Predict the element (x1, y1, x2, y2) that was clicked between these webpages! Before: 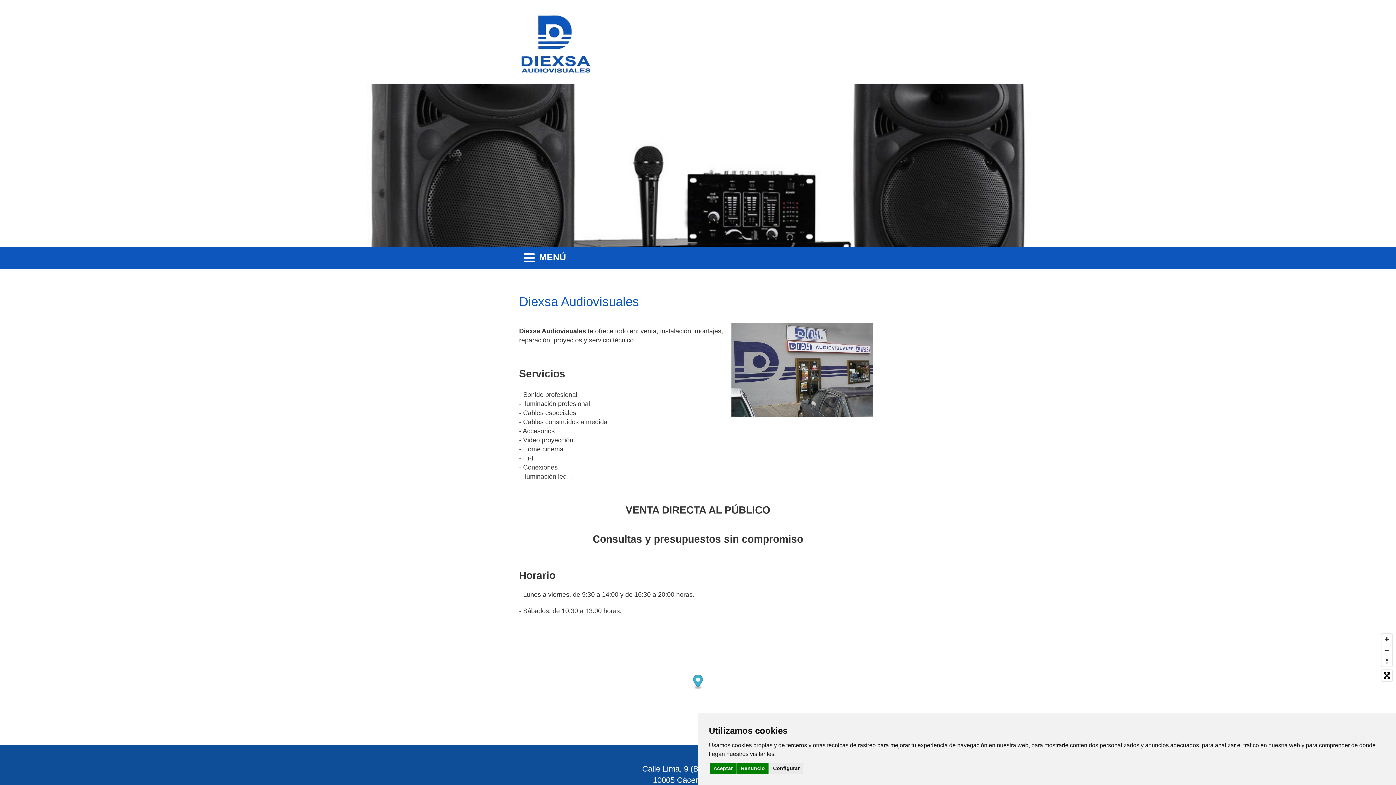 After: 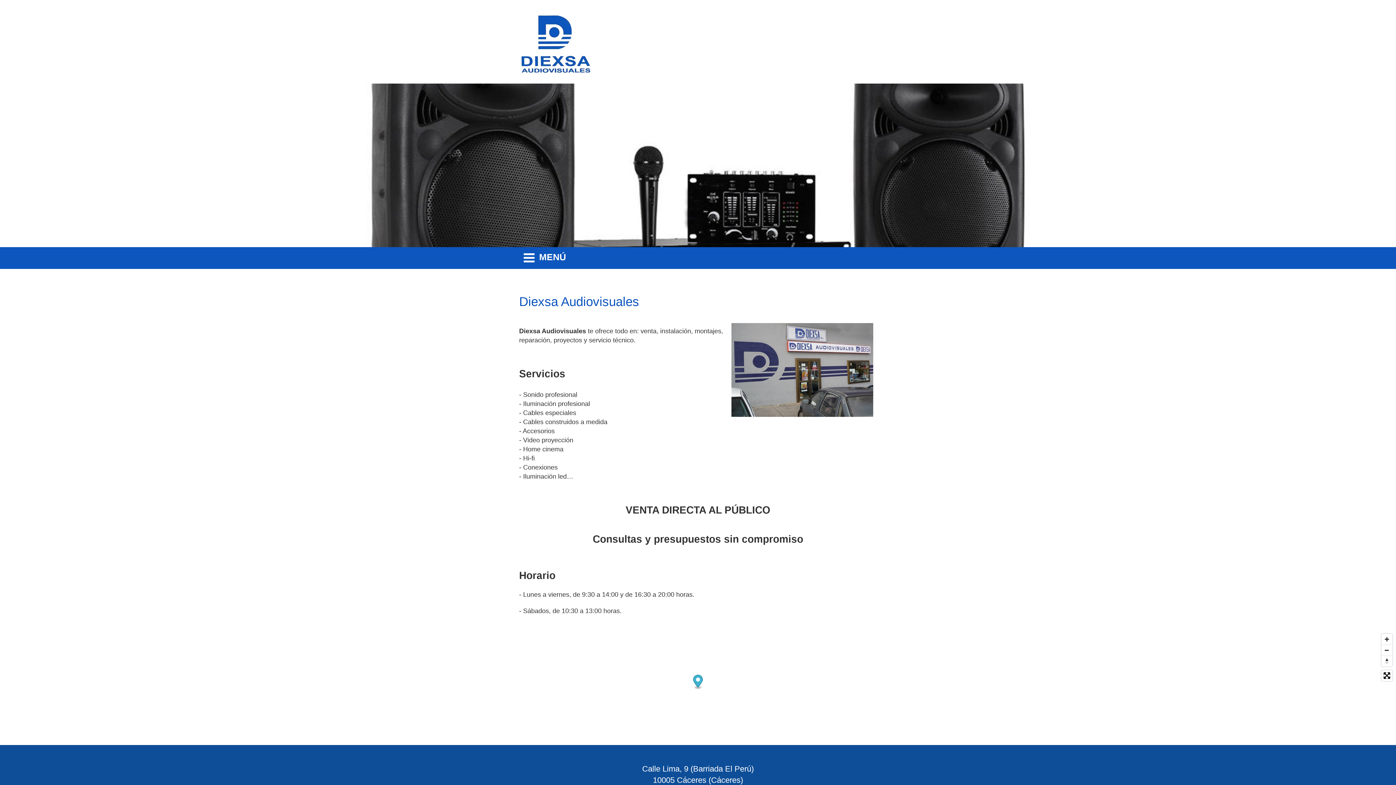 Action: label: Aceptar bbox: (710, 763, 736, 774)